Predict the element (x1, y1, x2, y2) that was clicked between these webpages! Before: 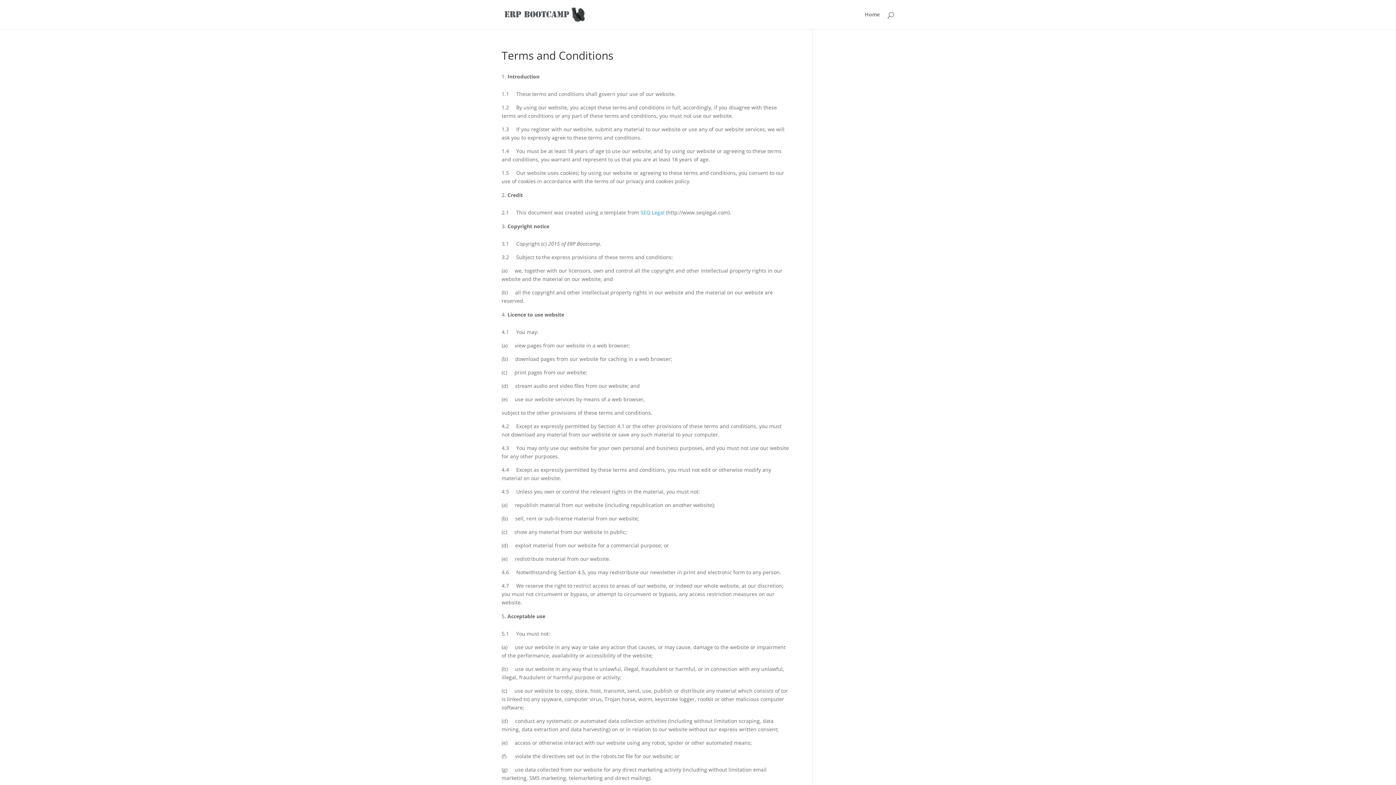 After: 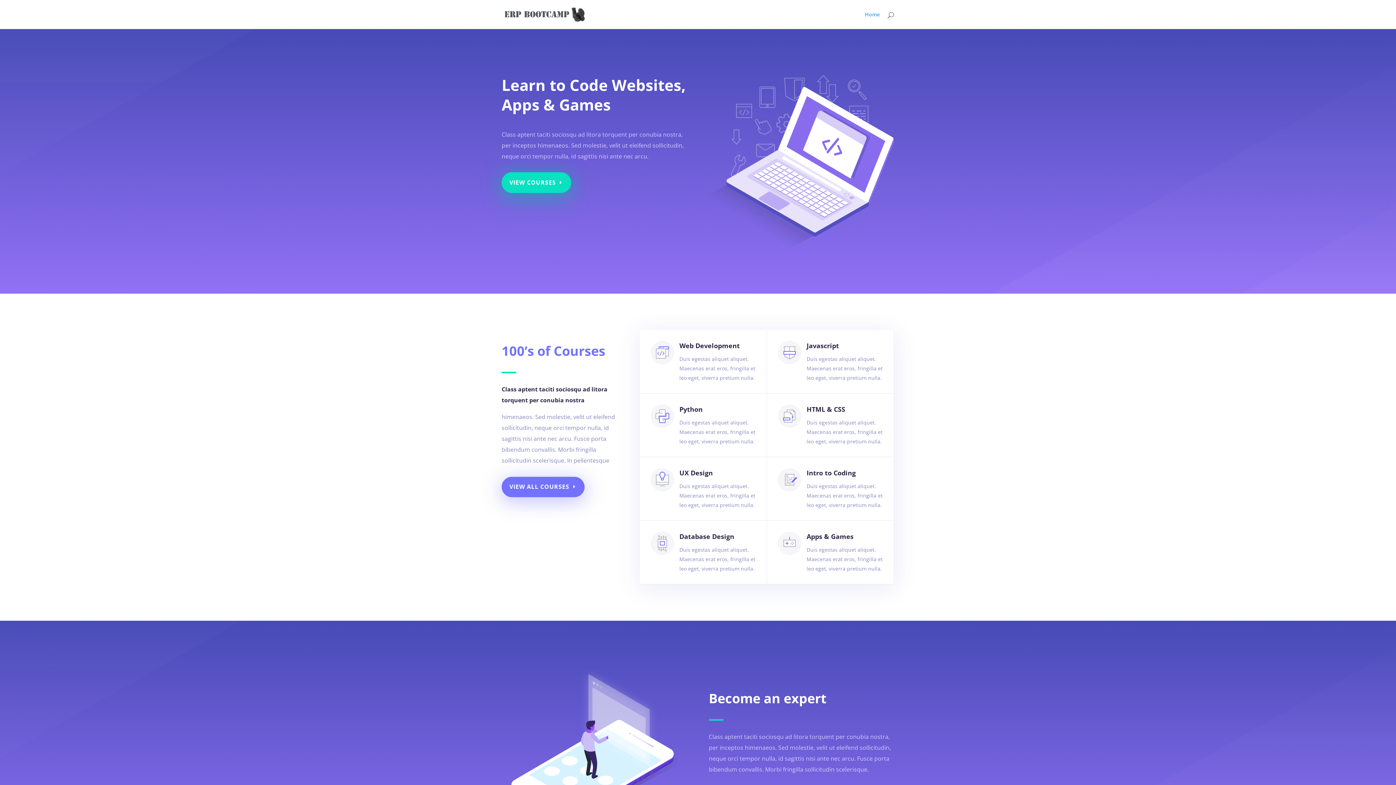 Action: bbox: (865, 12, 880, 29) label: Home